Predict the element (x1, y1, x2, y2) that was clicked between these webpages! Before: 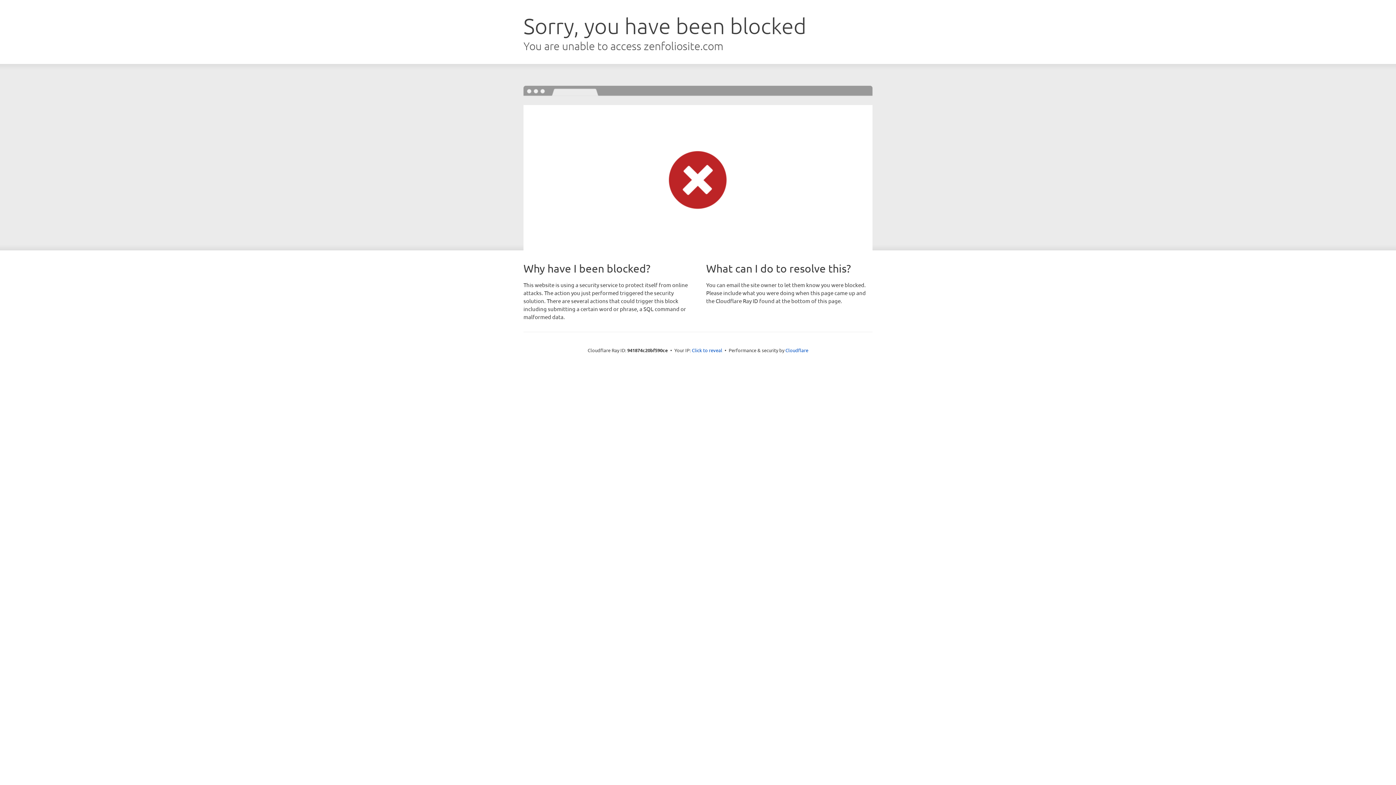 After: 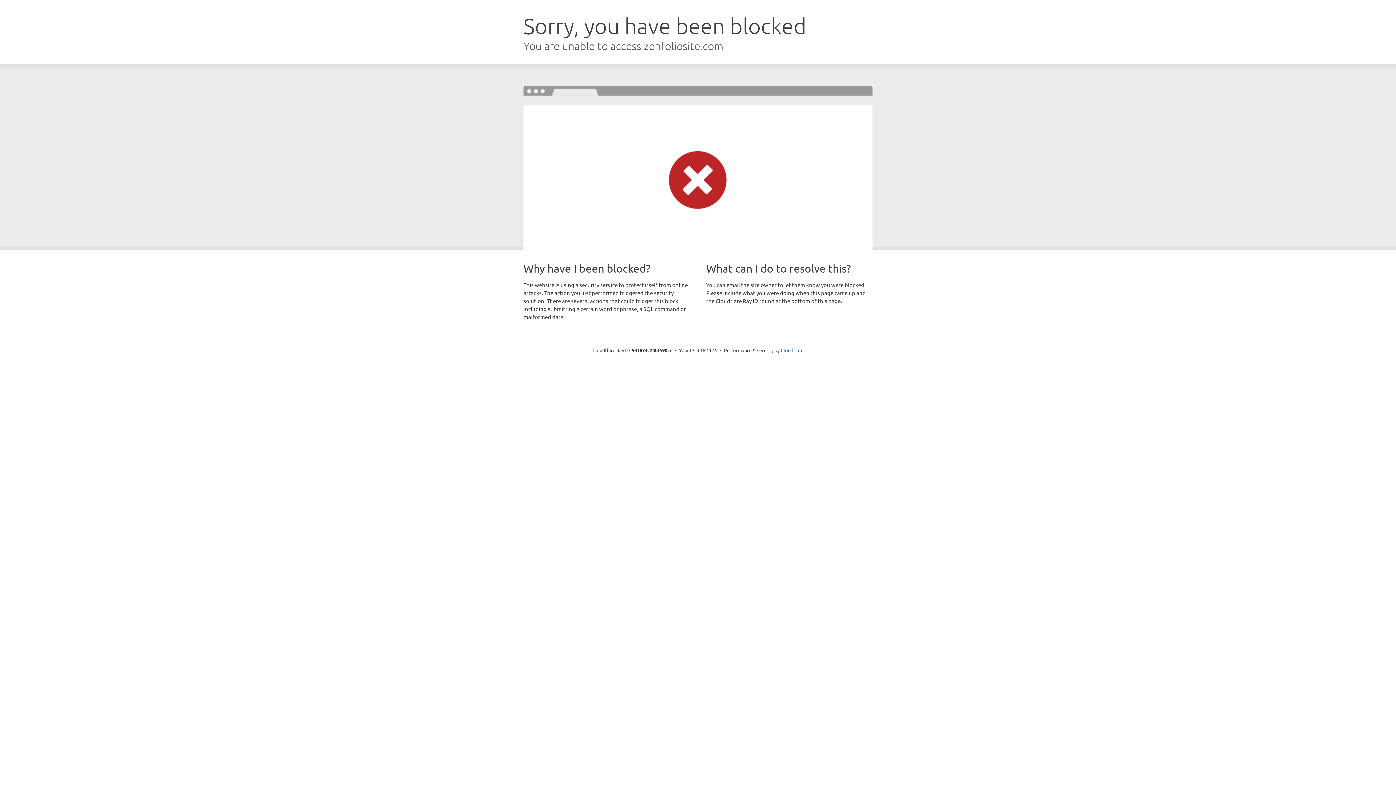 Action: bbox: (692, 346, 722, 353) label: Click to reveal